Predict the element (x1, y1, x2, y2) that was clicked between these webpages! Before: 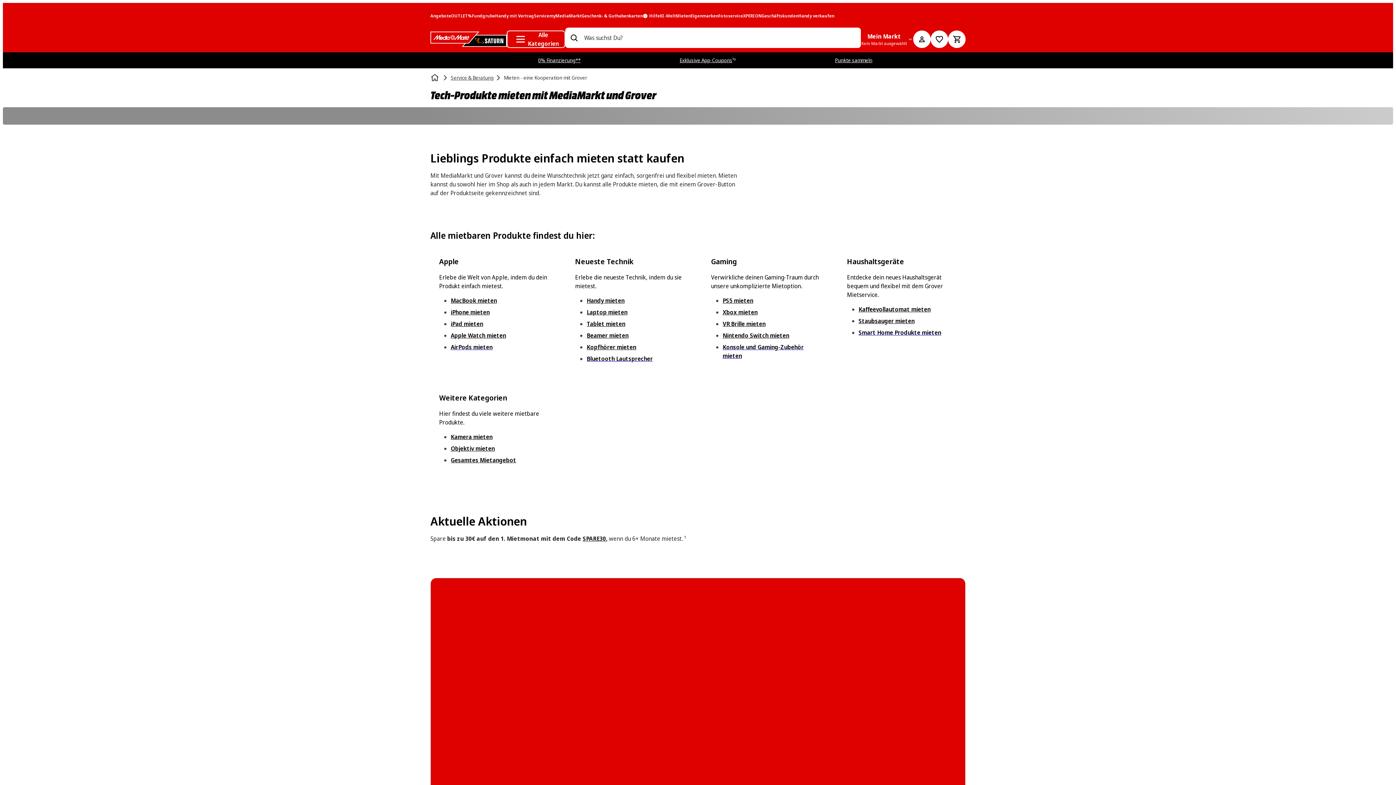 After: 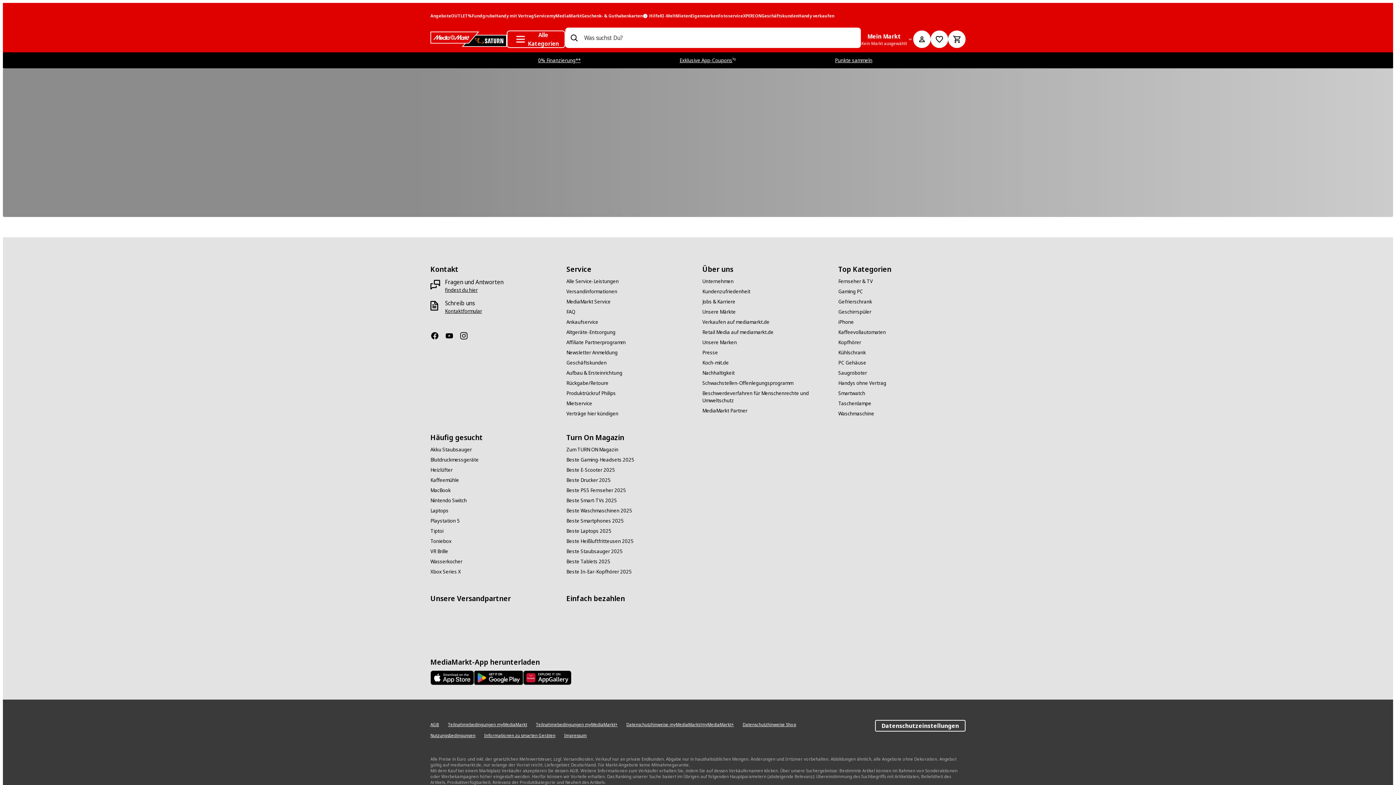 Action: label: Punkte sammeln bbox: (835, 56, 872, 64)